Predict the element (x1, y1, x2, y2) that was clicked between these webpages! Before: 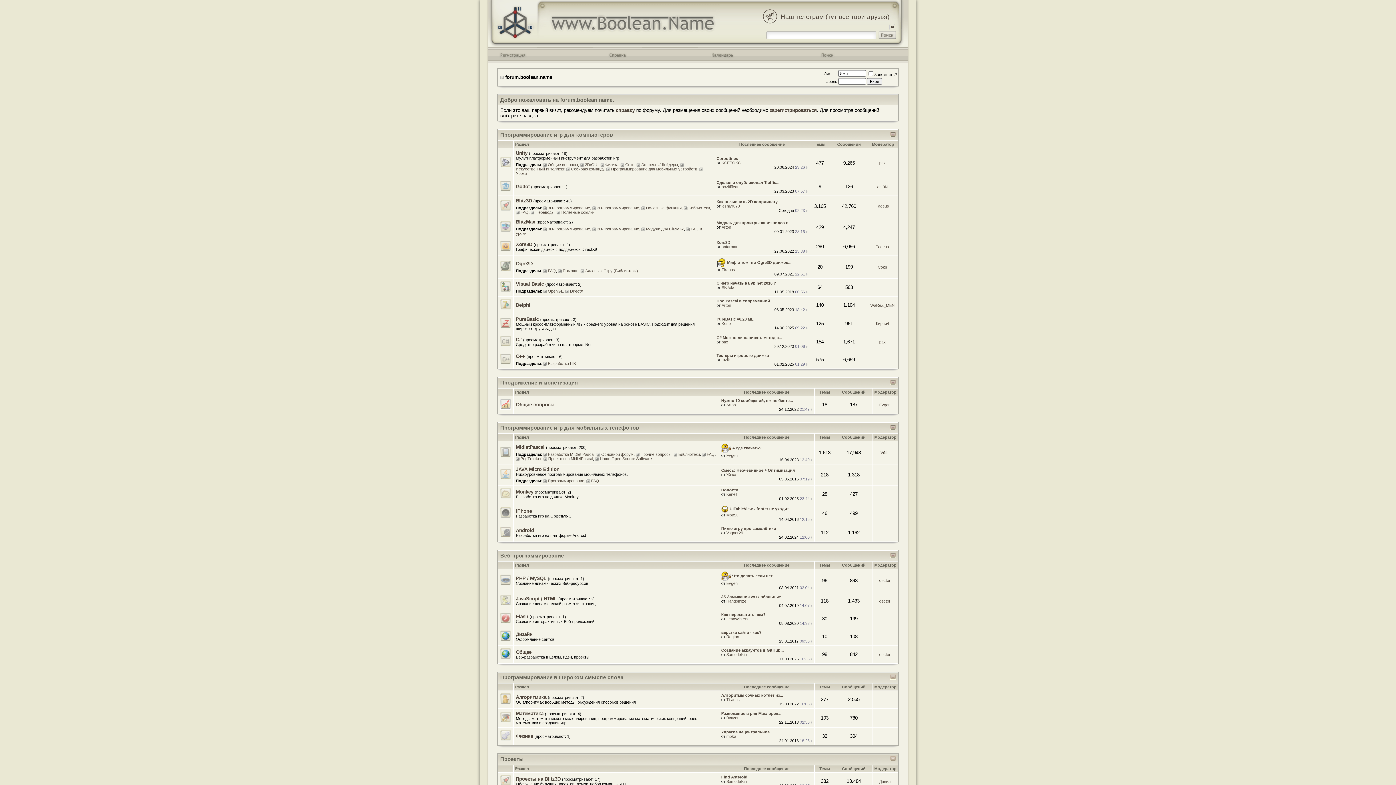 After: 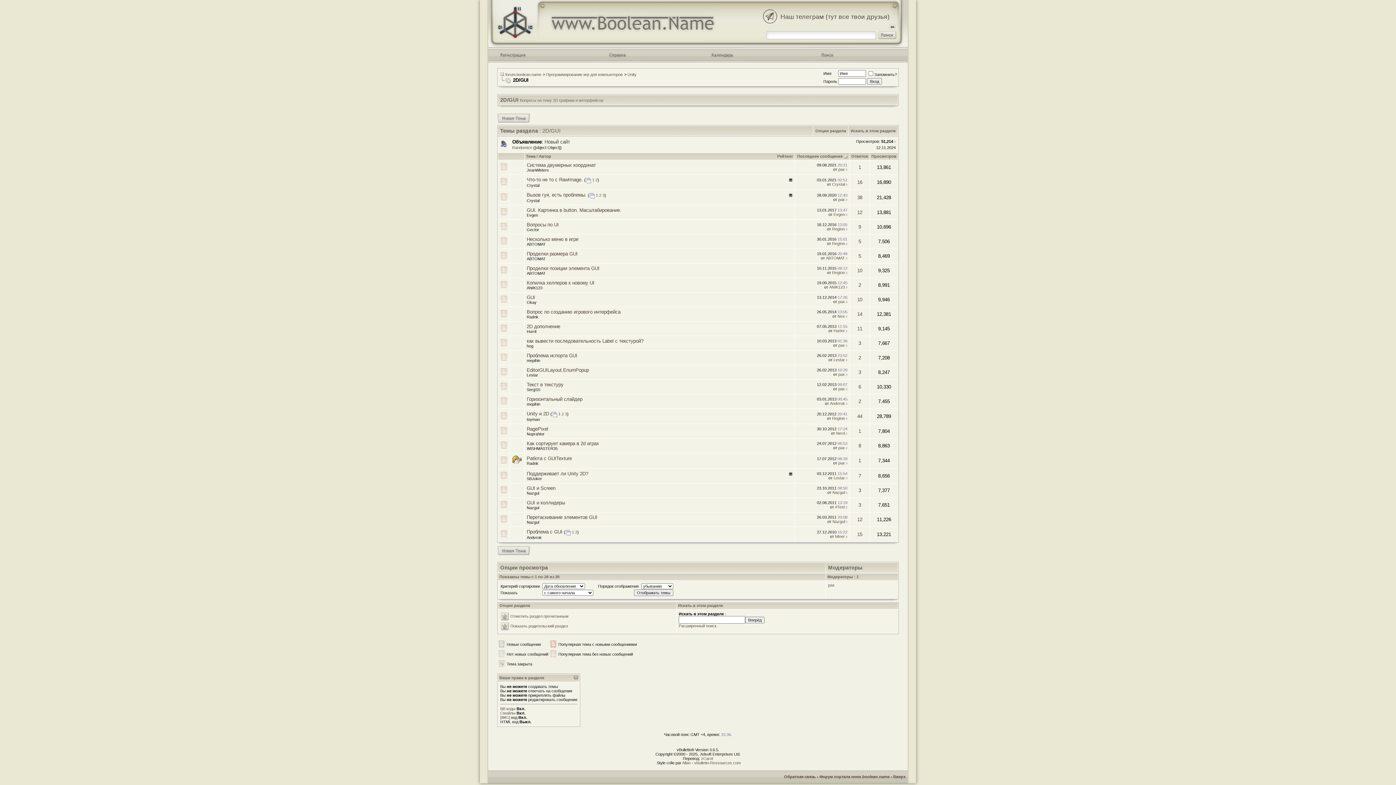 Action: bbox: (585, 162, 598, 166) label: 2D/GUI